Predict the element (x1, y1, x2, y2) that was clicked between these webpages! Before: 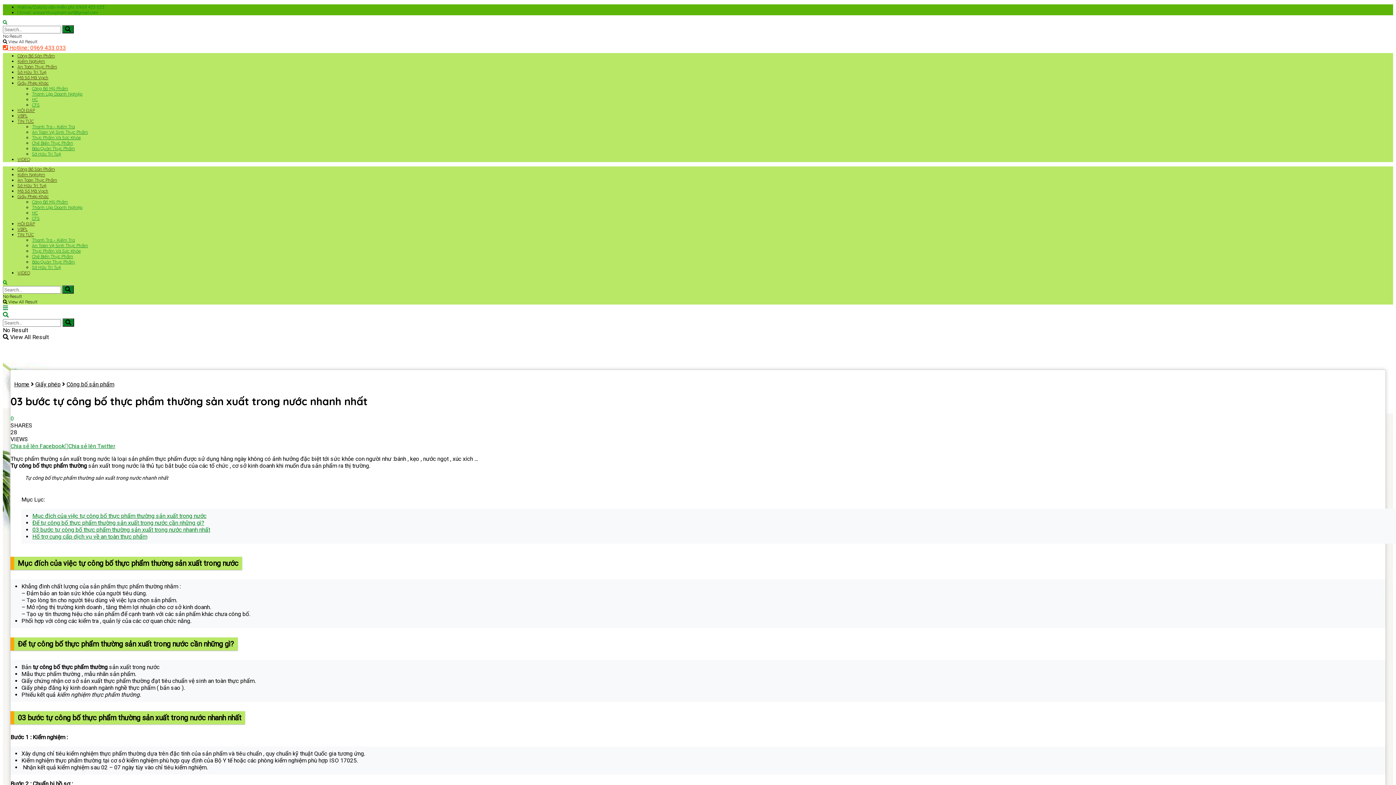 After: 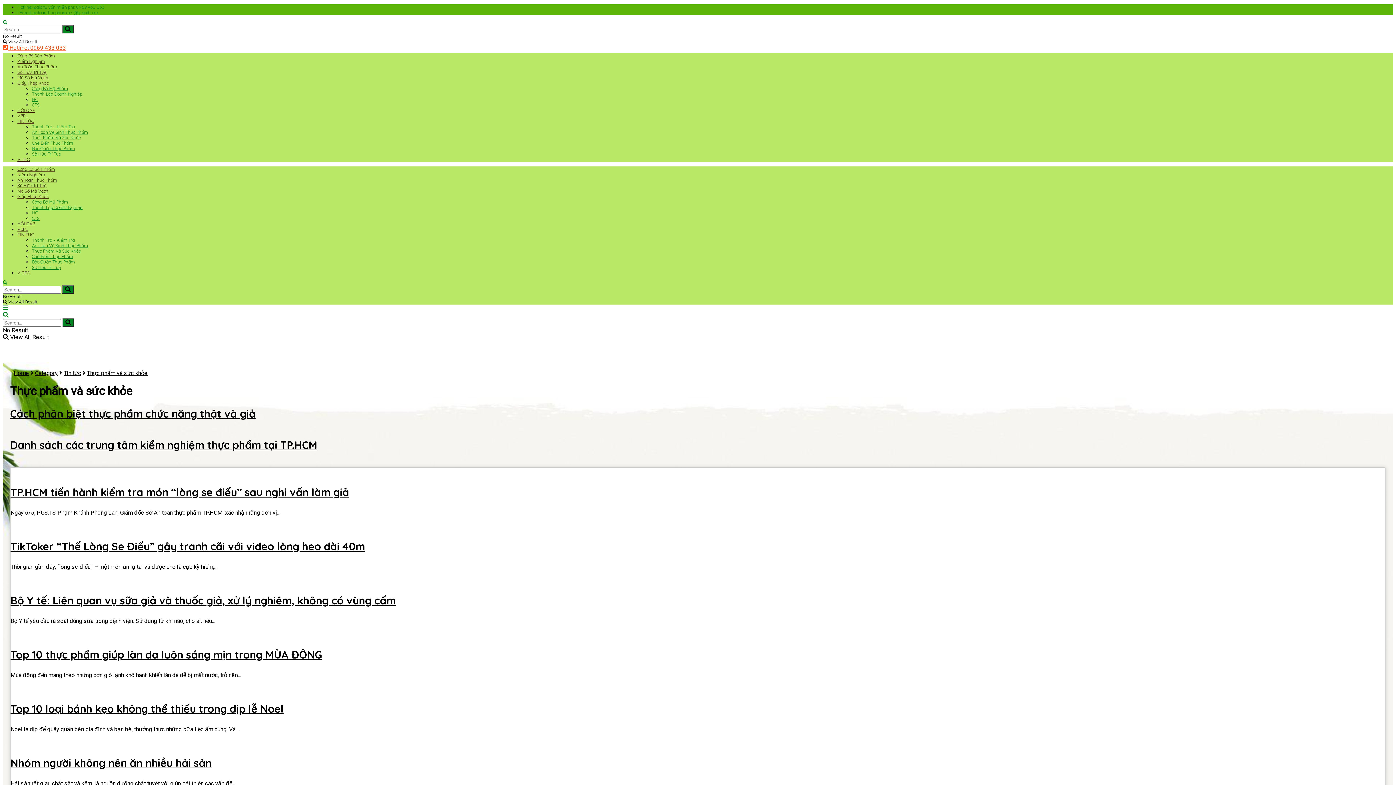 Action: bbox: (32, 248, 80, 253) label: Thực Phẩm Và Sức Khỏe